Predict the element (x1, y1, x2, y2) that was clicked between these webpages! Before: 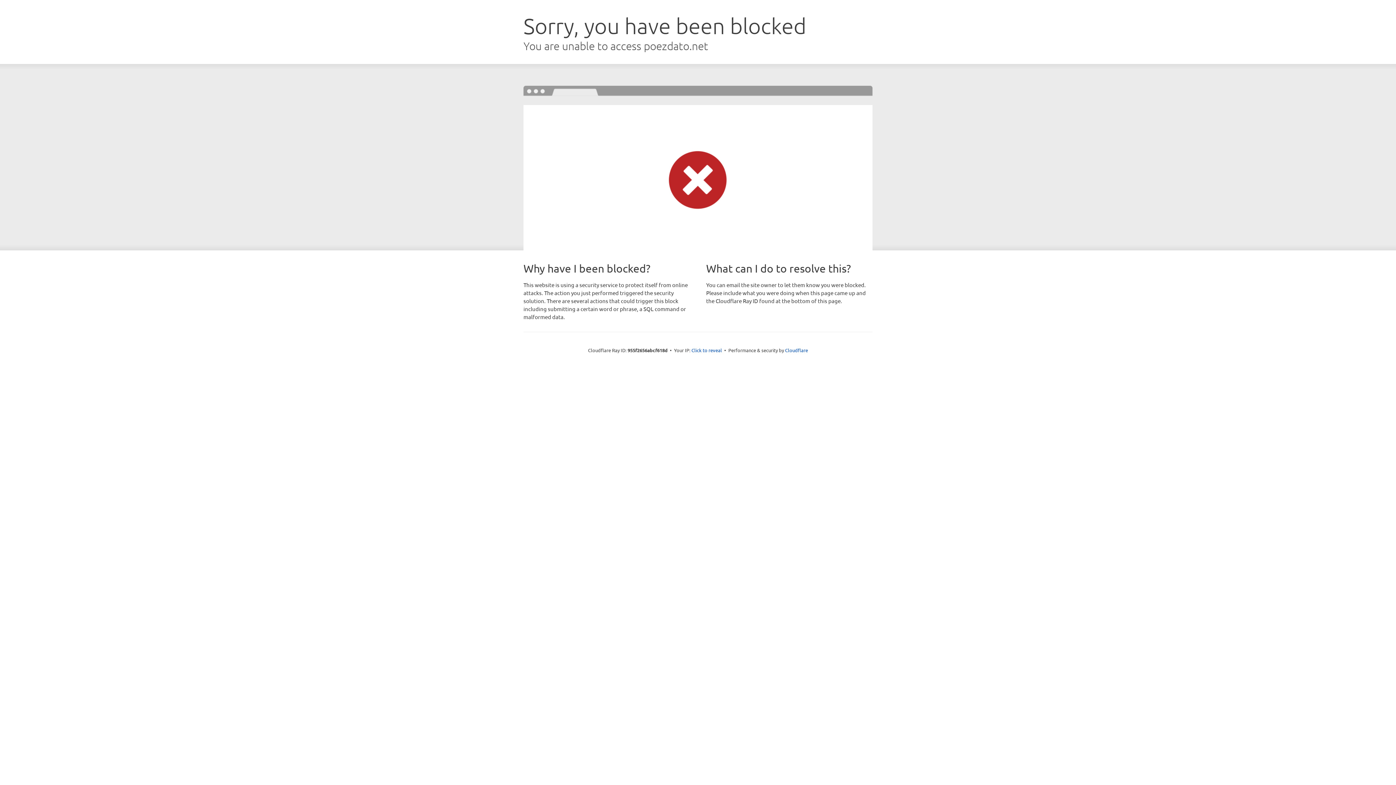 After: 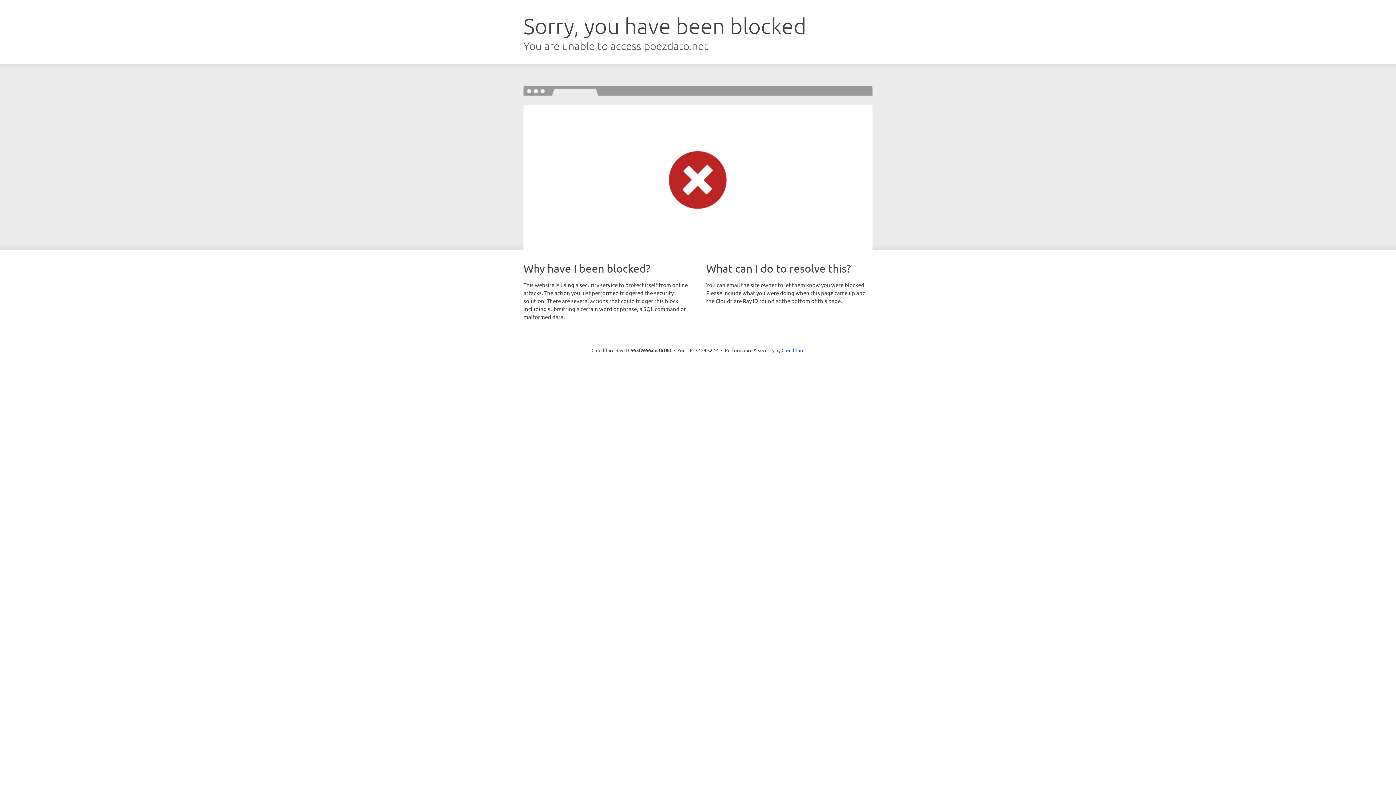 Action: bbox: (691, 346, 722, 353) label: Click to reveal